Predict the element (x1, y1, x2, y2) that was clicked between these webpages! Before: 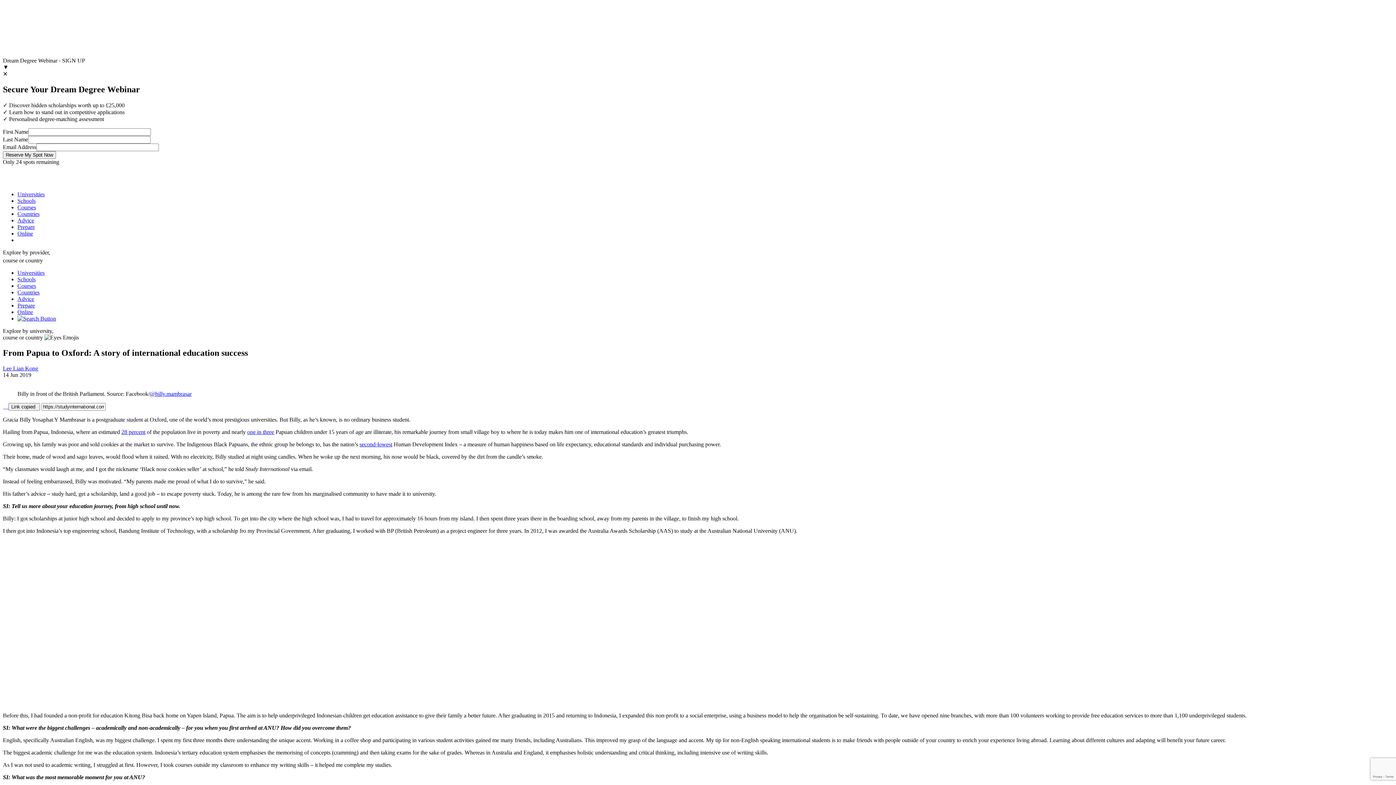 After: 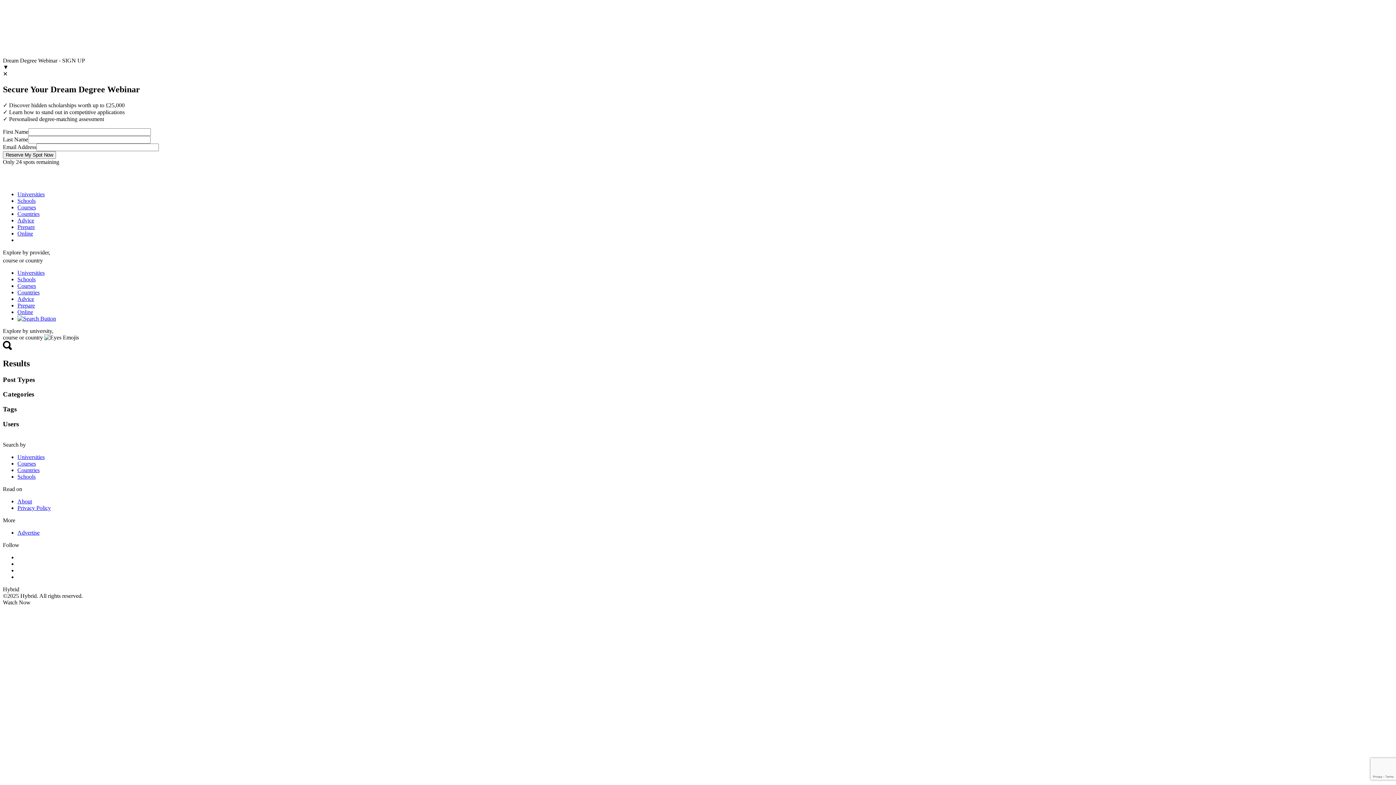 Action: bbox: (17, 315, 56, 321)